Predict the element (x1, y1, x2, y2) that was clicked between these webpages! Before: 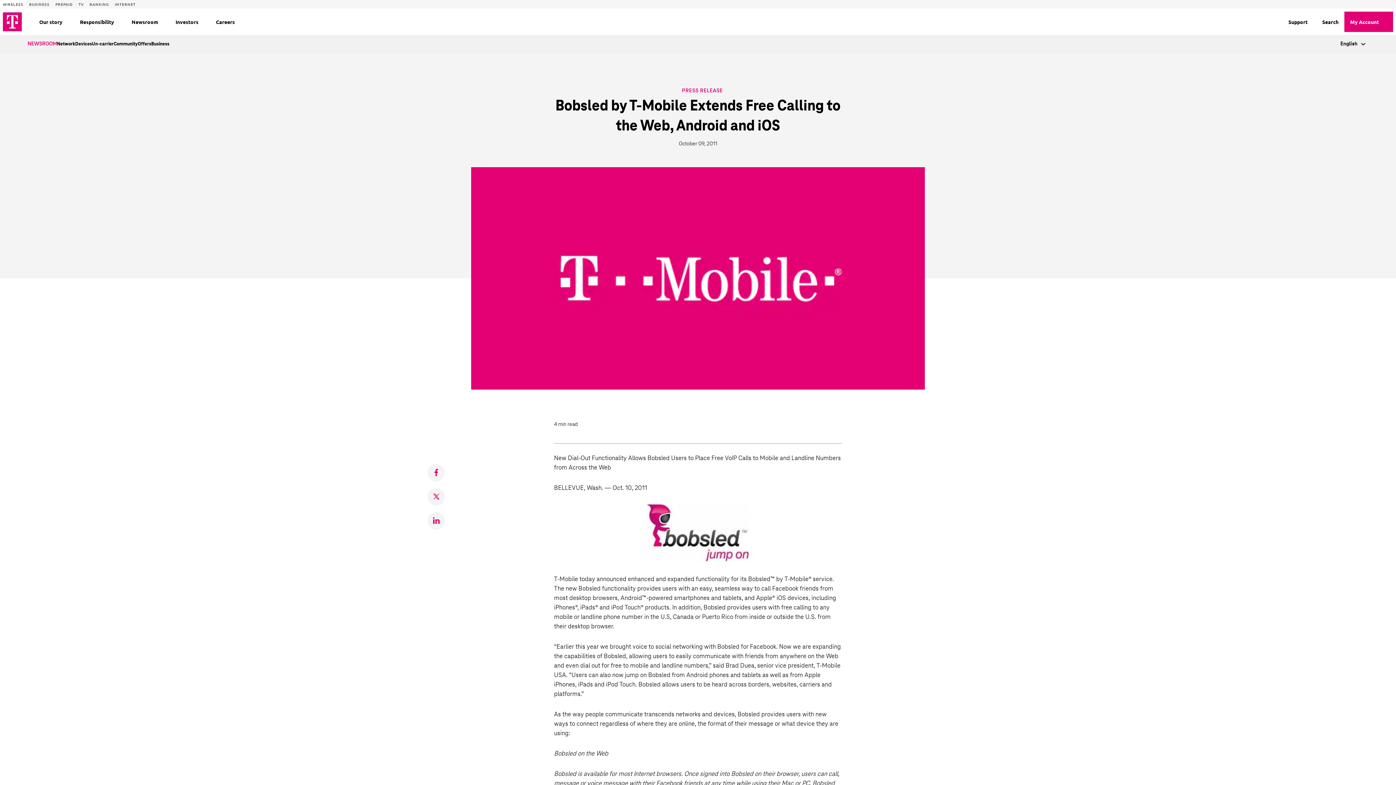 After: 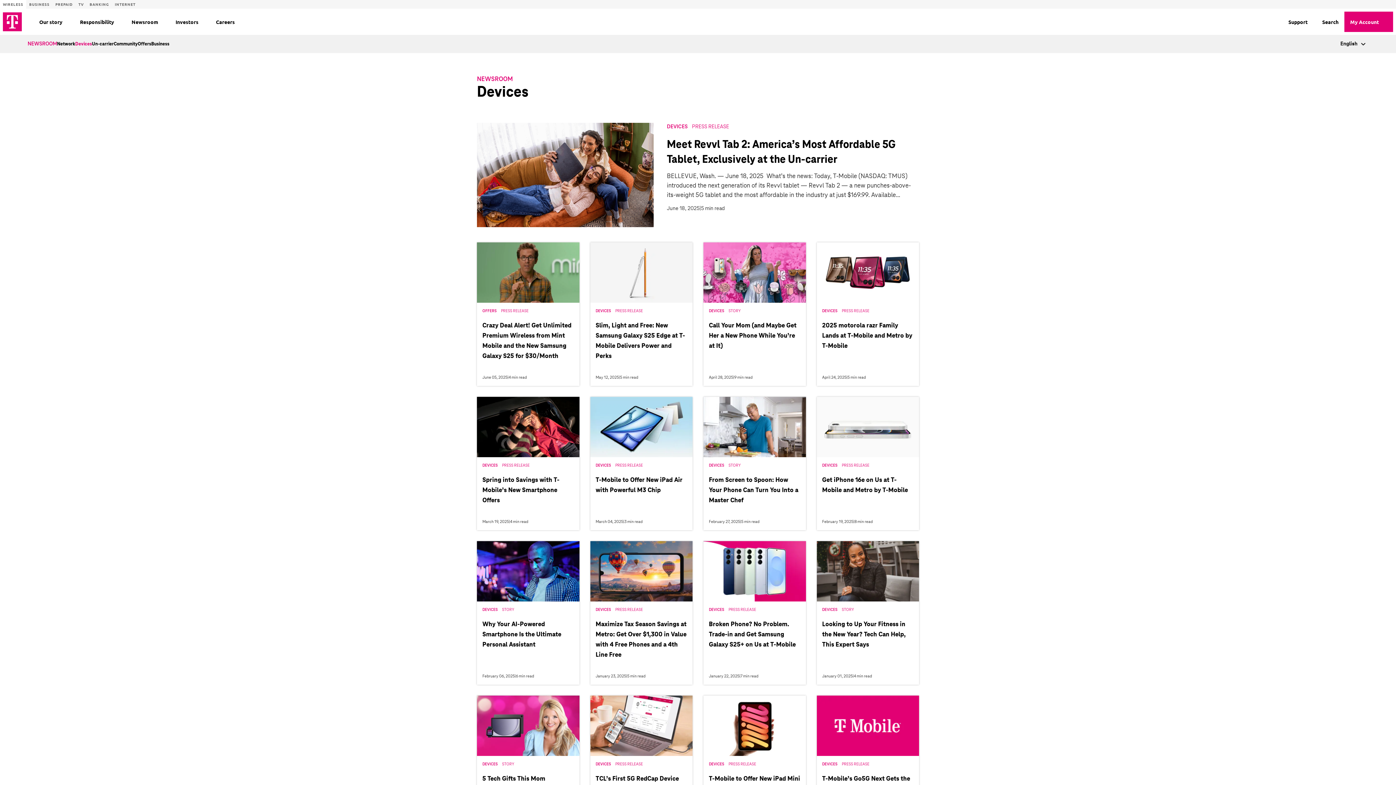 Action: label: Devices bbox: (75, 41, 92, 46)